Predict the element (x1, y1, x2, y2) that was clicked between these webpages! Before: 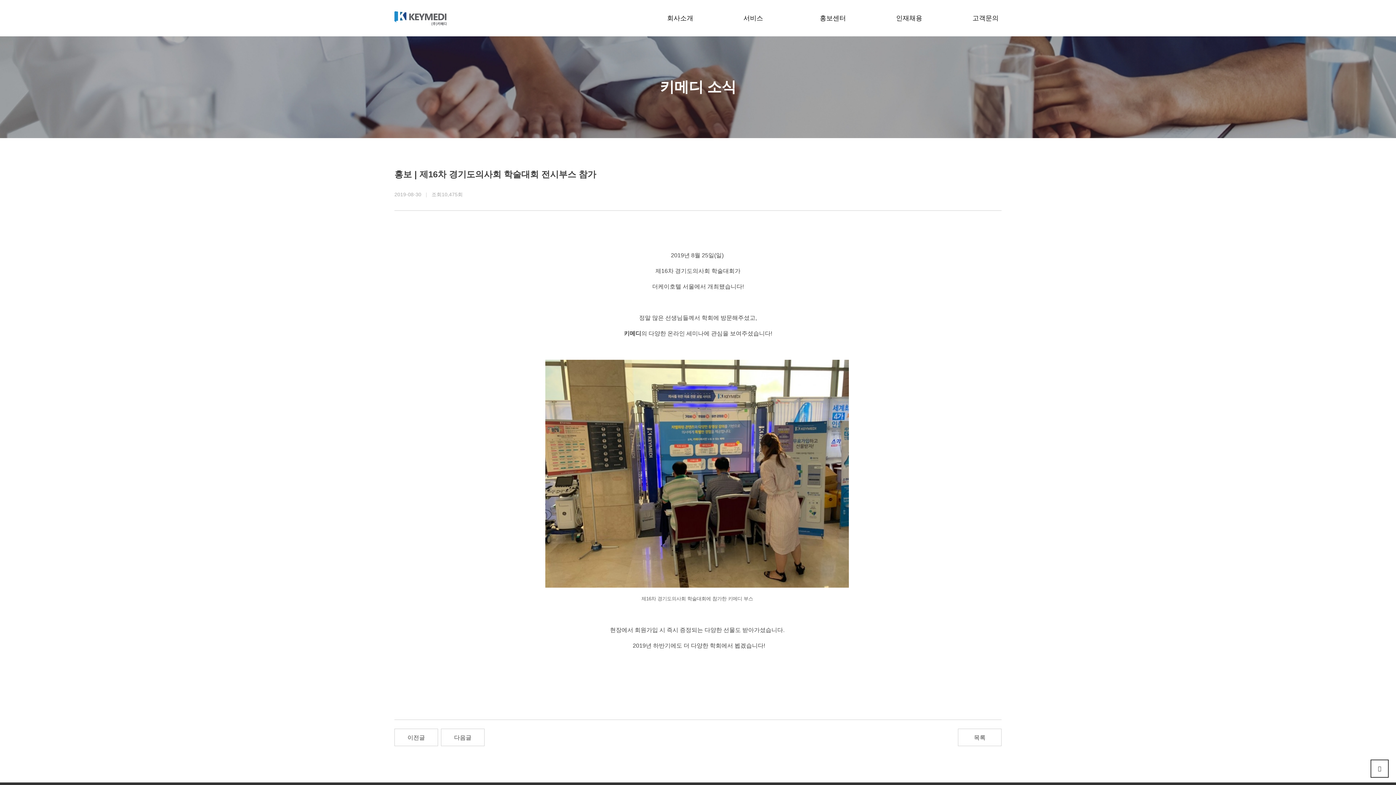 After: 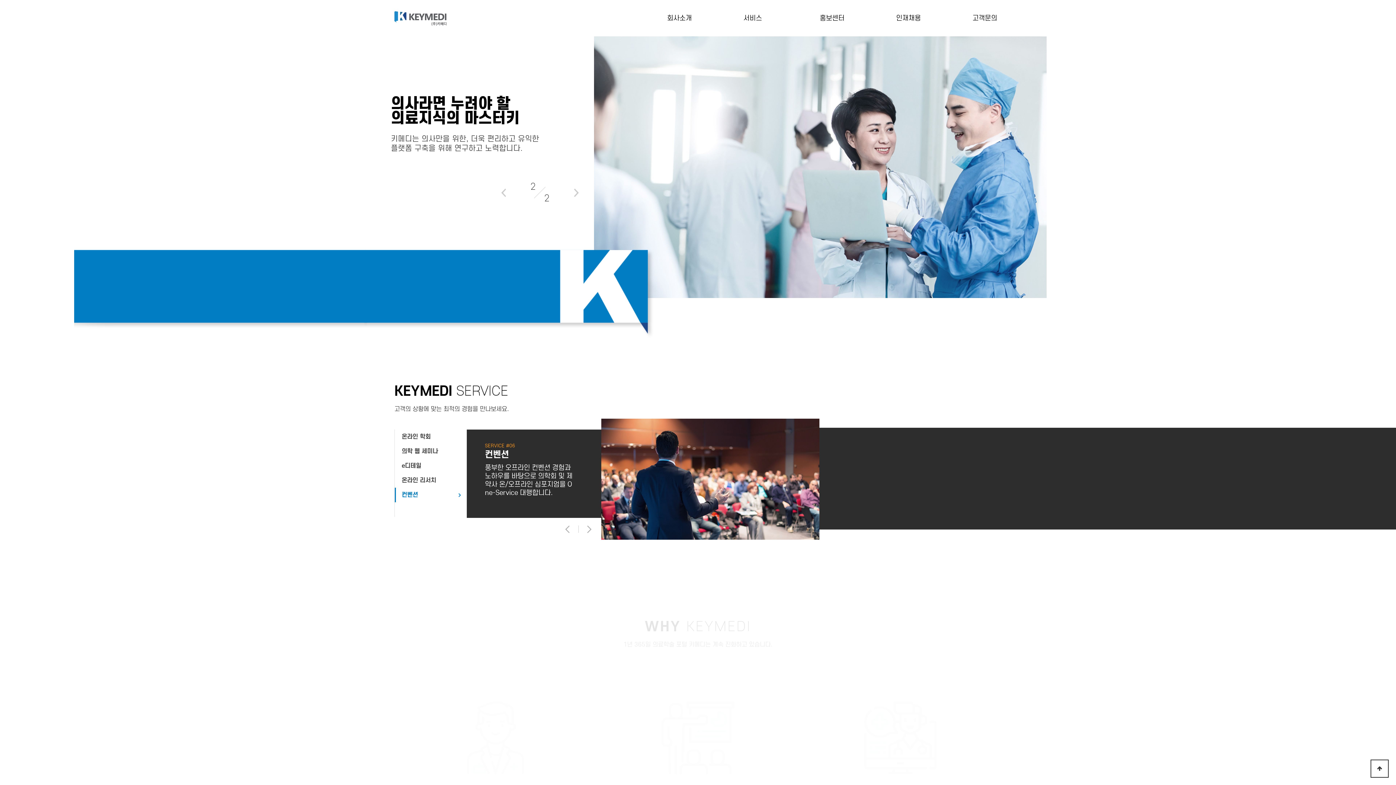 Action: bbox: (394, 10, 446, 25)